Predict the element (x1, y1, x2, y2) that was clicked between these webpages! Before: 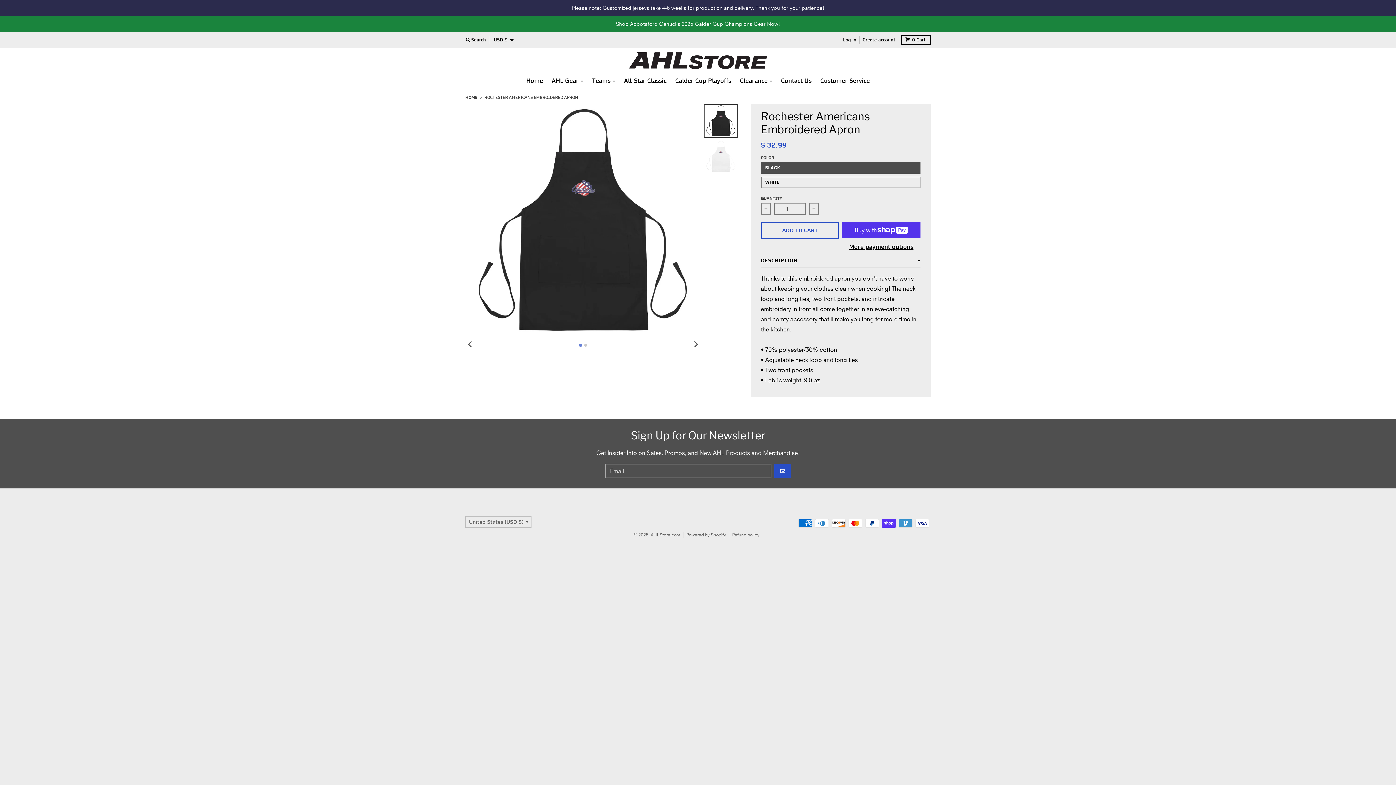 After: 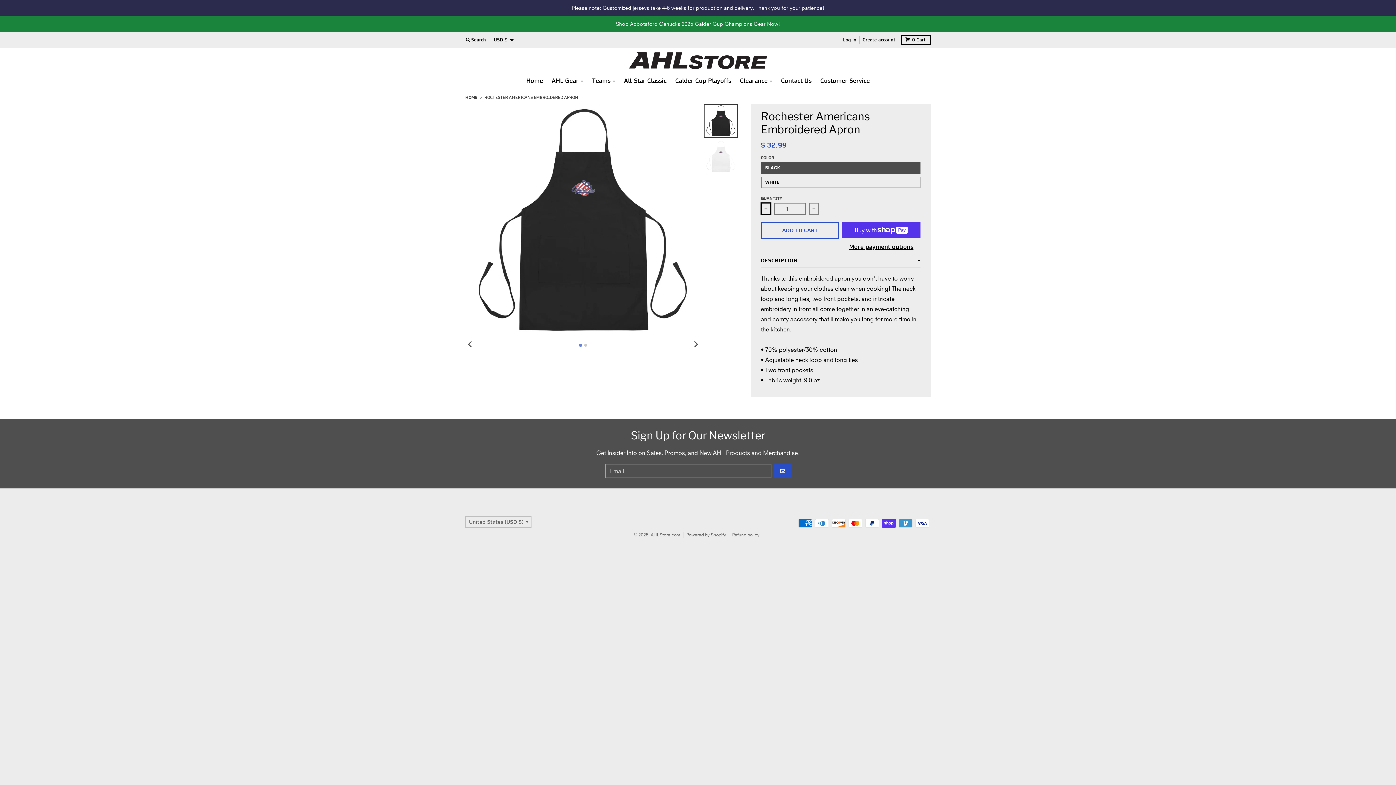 Action: bbox: (761, 202, 771, 214) label: Decrease quantity for Rochester Americans Embroidered Apron